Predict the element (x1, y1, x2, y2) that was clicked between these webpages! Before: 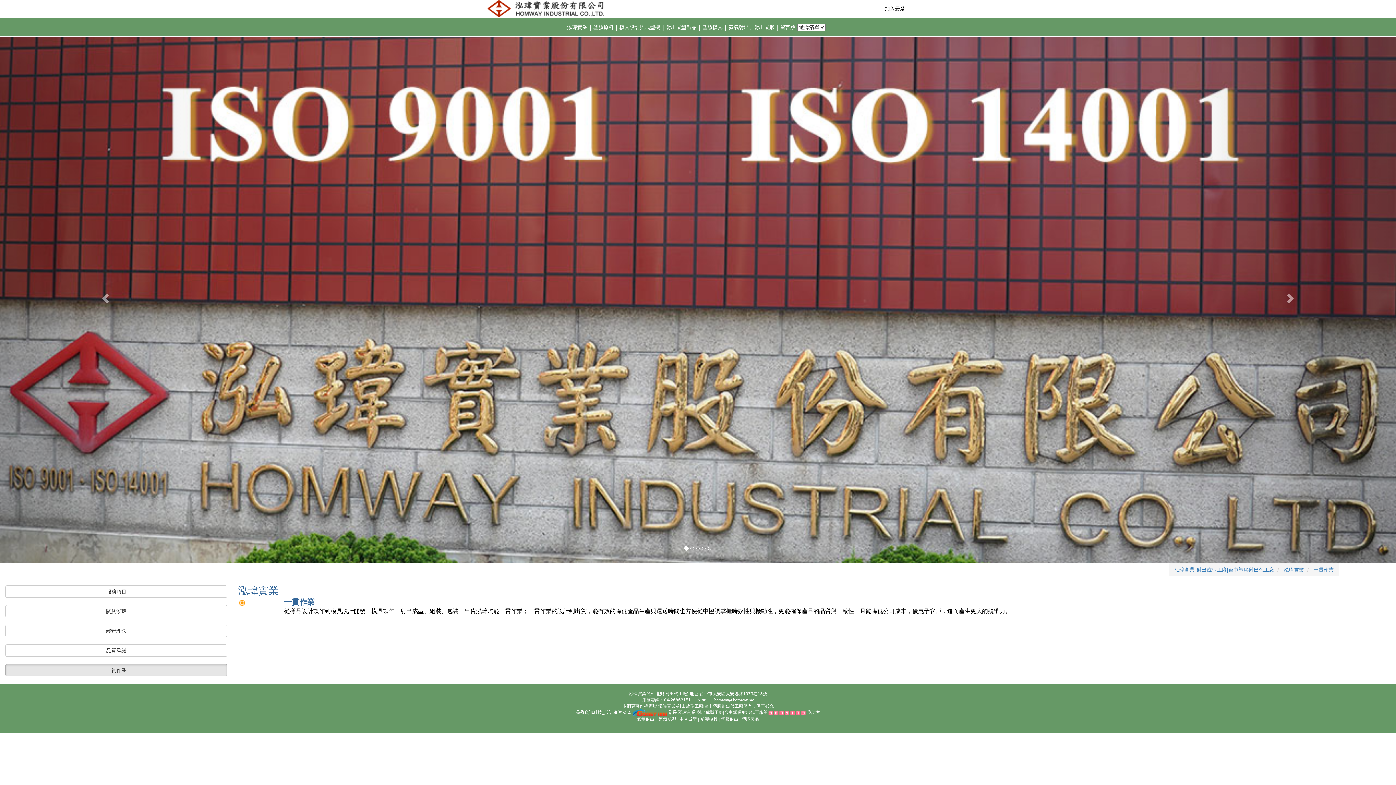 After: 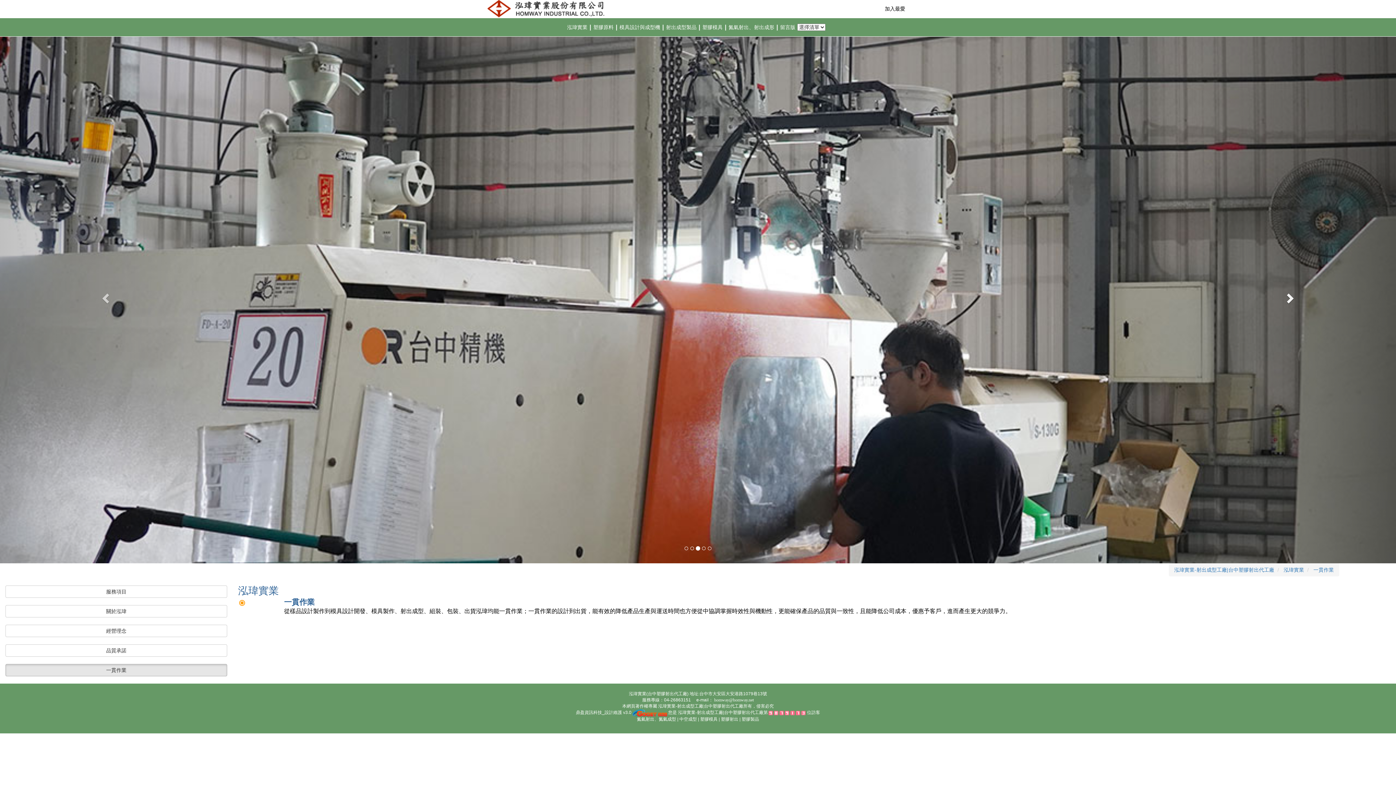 Action: bbox: (1186, 29, 1396, 563)